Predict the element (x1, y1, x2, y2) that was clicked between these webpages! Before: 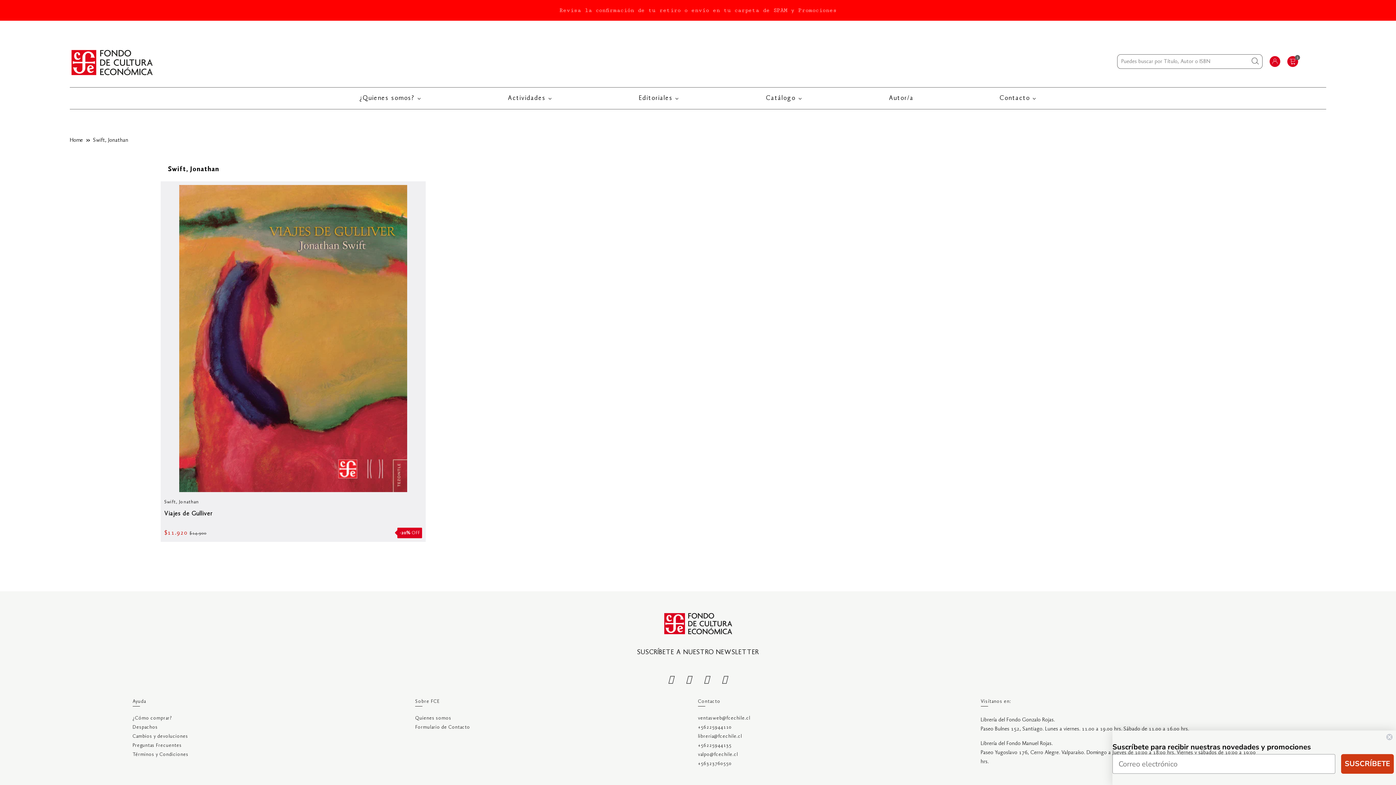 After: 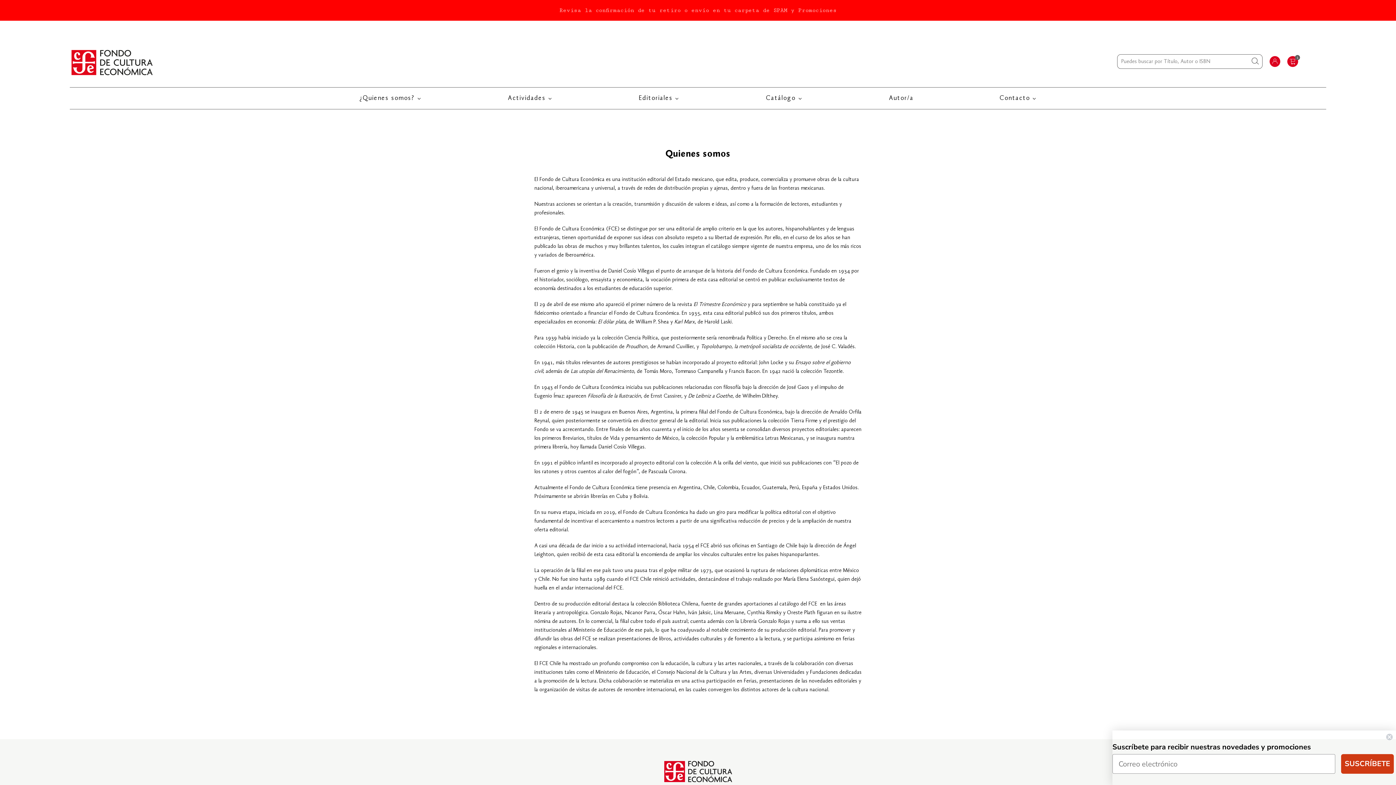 Action: label: Quienes somos bbox: (415, 715, 451, 721)